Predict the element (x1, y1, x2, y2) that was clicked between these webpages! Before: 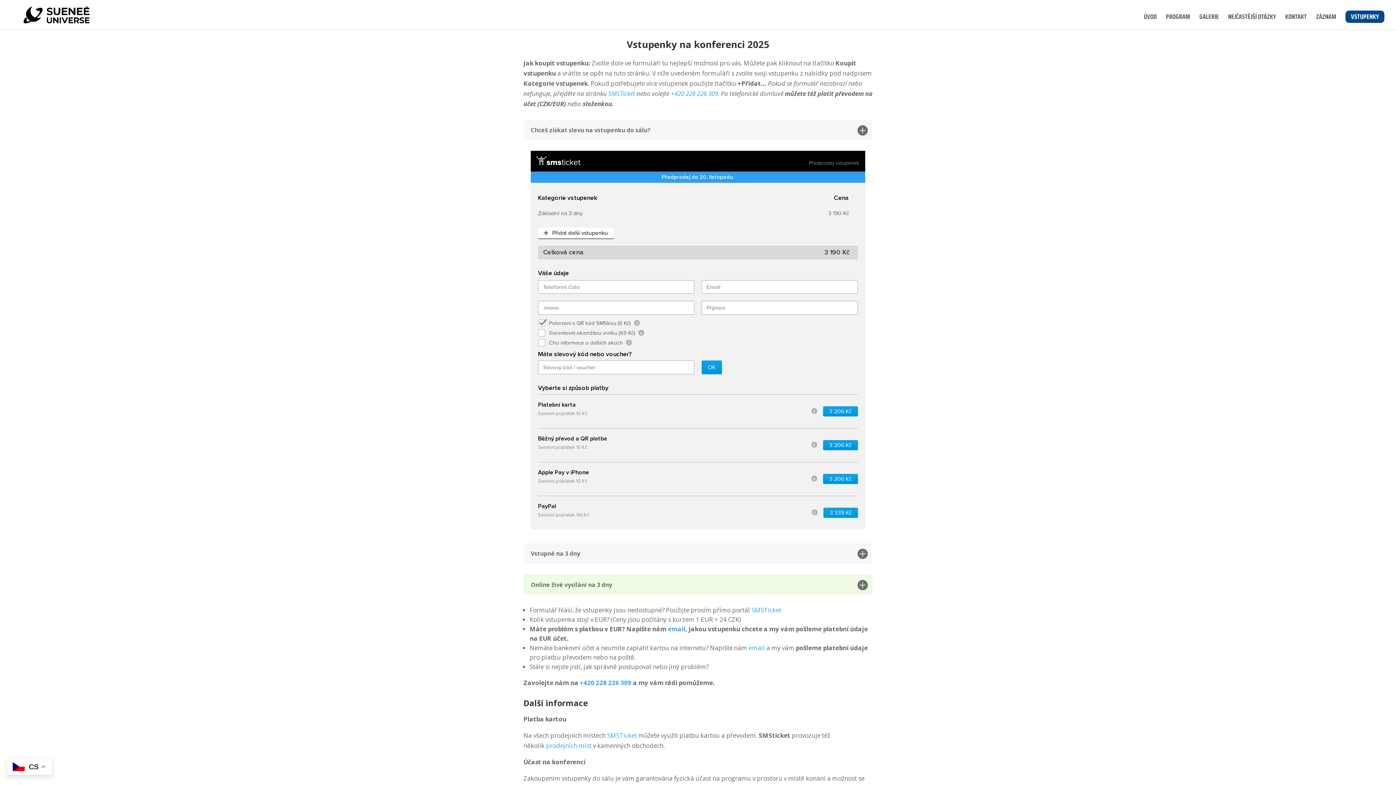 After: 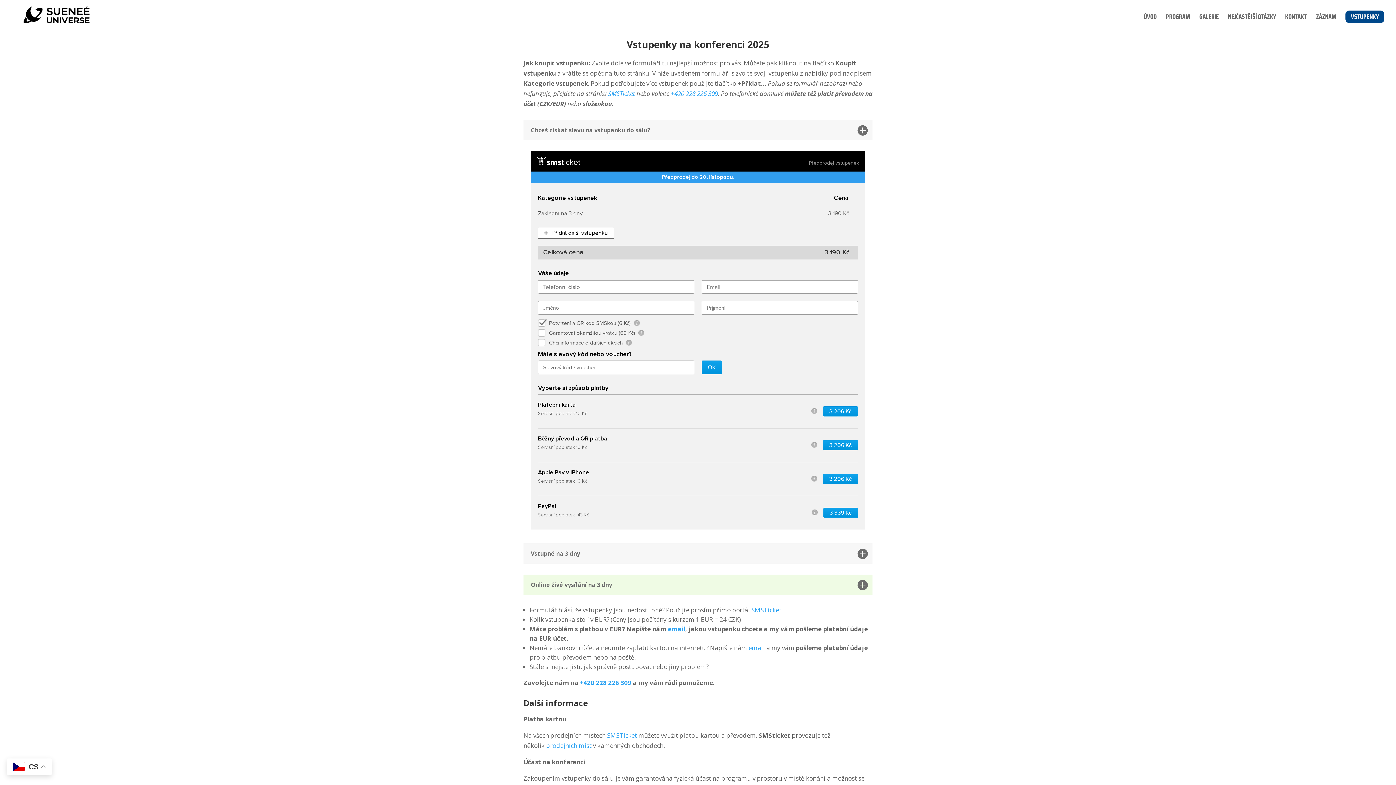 Action: bbox: (751, 606, 781, 614) label: SMSTicket